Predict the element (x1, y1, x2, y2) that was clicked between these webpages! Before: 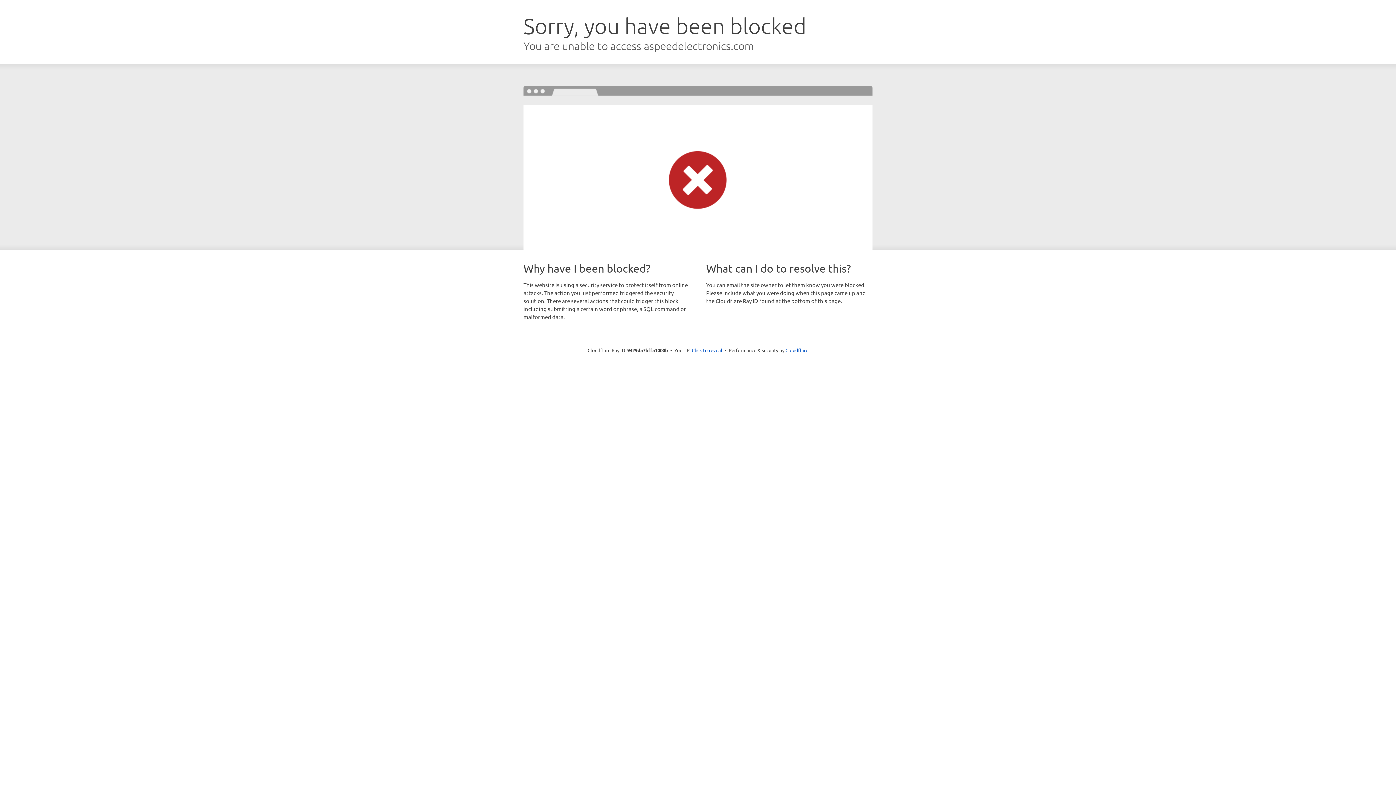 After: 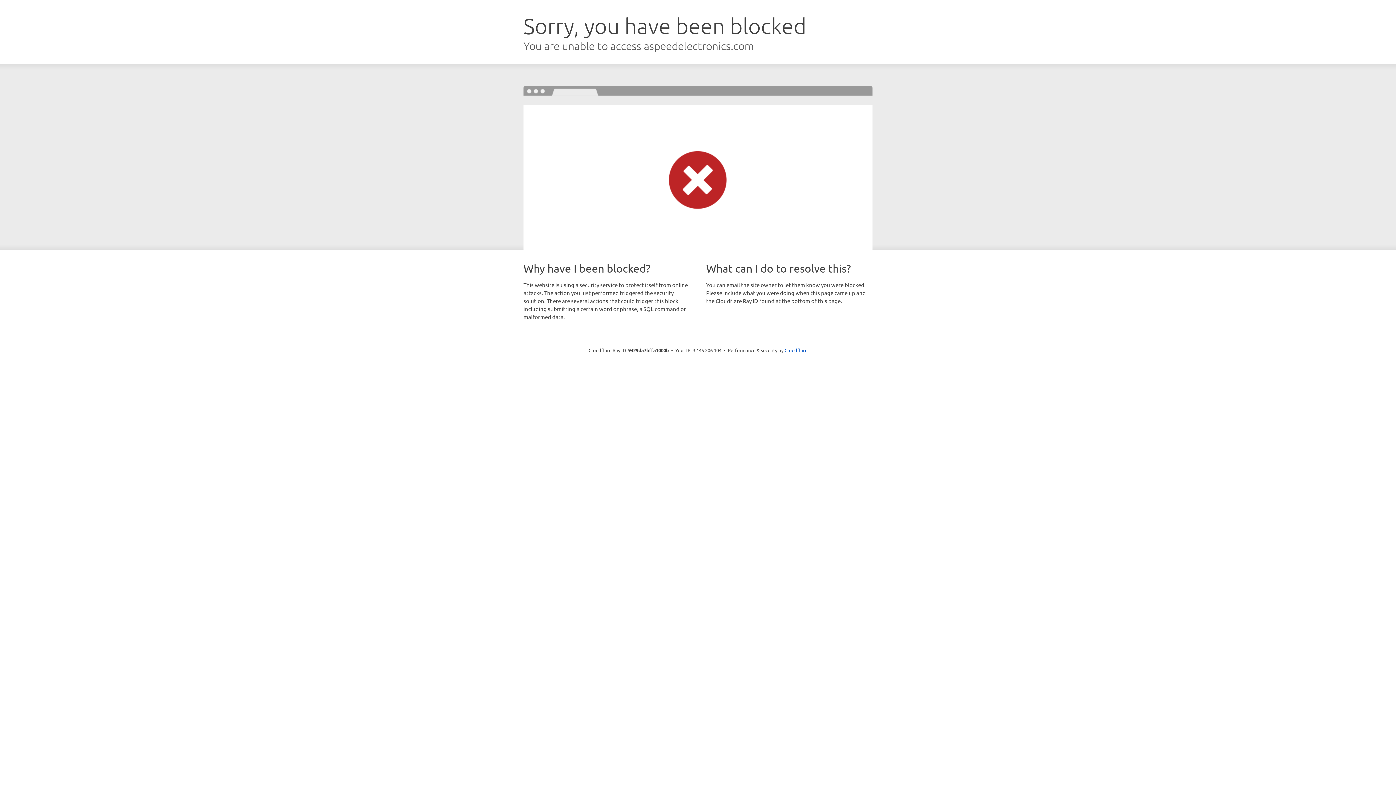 Action: label: Click to reveal bbox: (692, 346, 722, 353)